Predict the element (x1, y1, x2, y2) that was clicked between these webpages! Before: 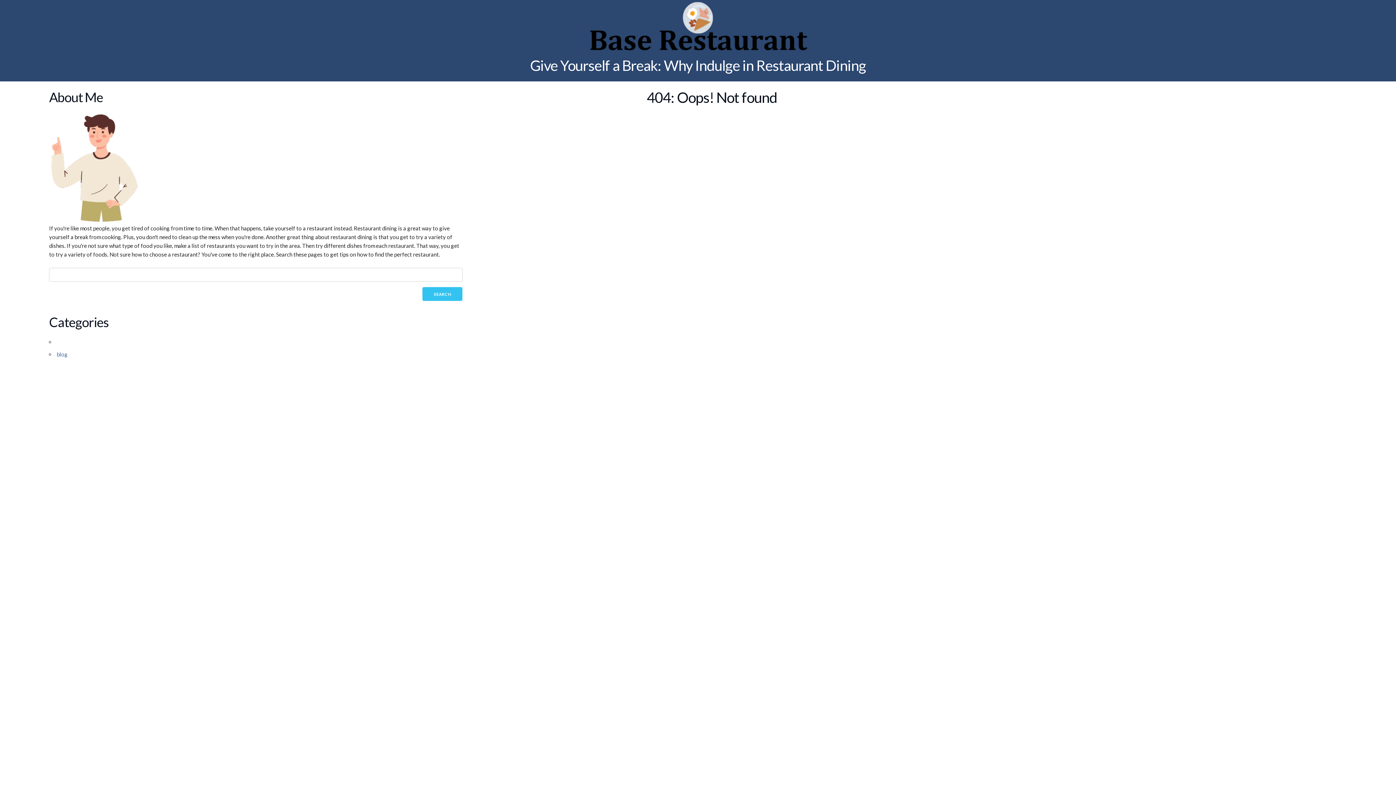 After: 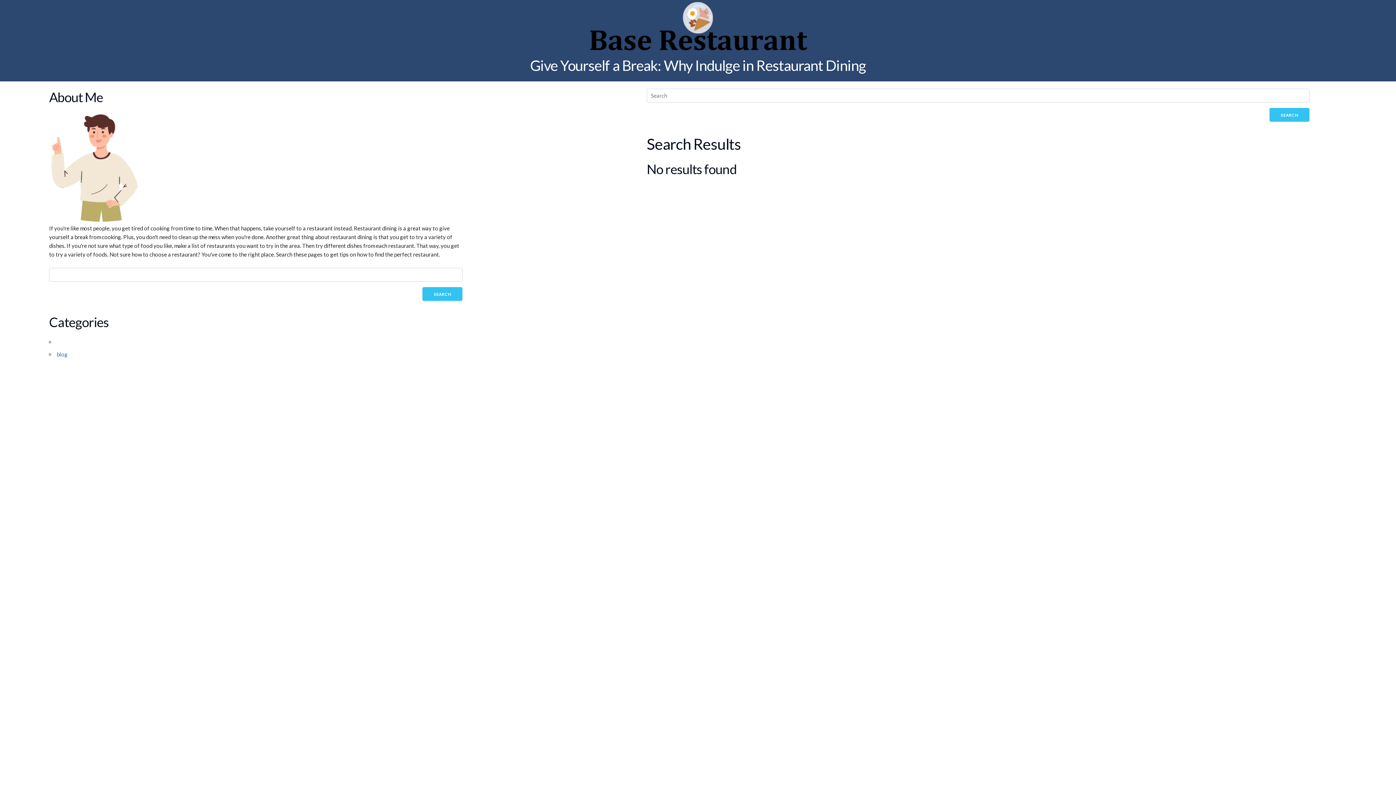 Action: bbox: (422, 287, 462, 301) label: SEARCH